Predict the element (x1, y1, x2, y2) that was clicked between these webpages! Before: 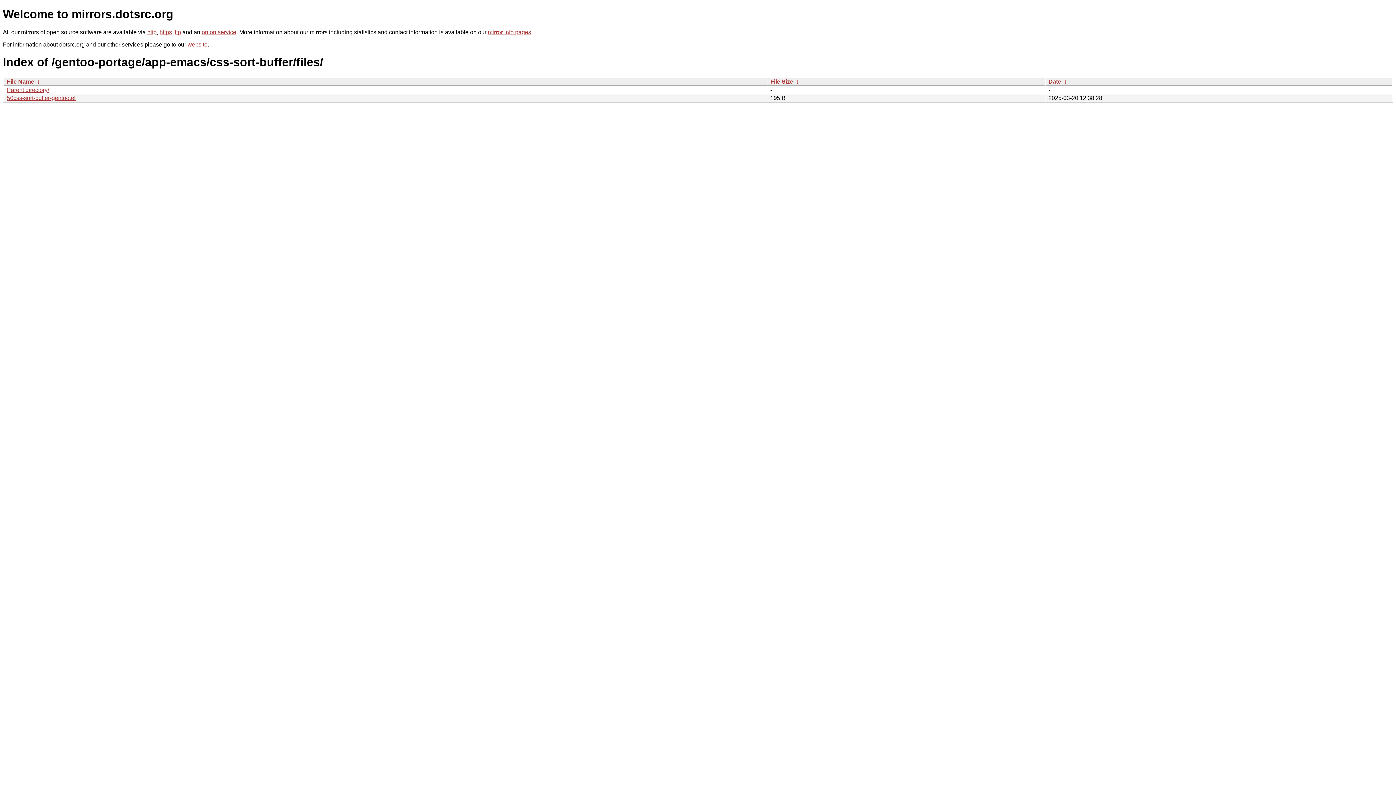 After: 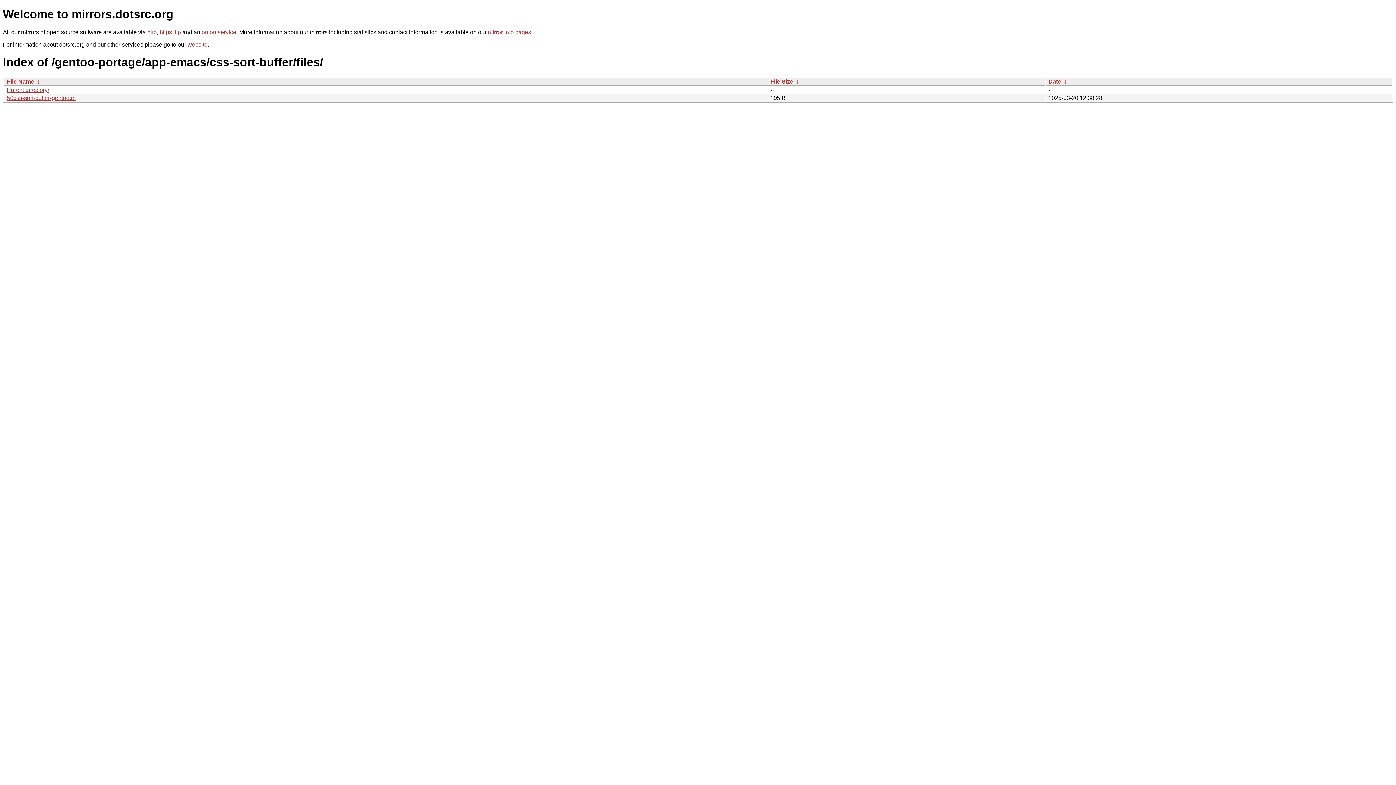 Action: label:  ↓  bbox: (35, 78, 41, 84)